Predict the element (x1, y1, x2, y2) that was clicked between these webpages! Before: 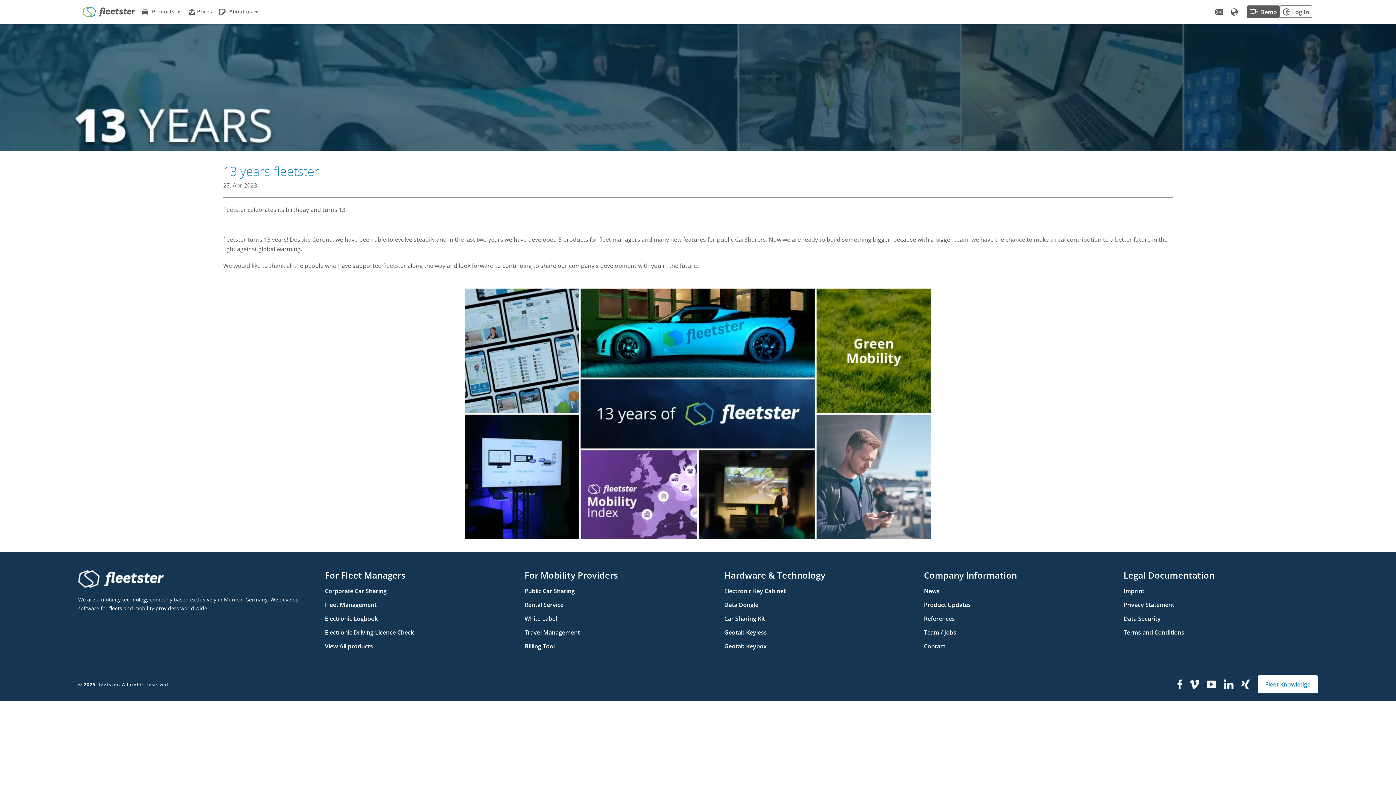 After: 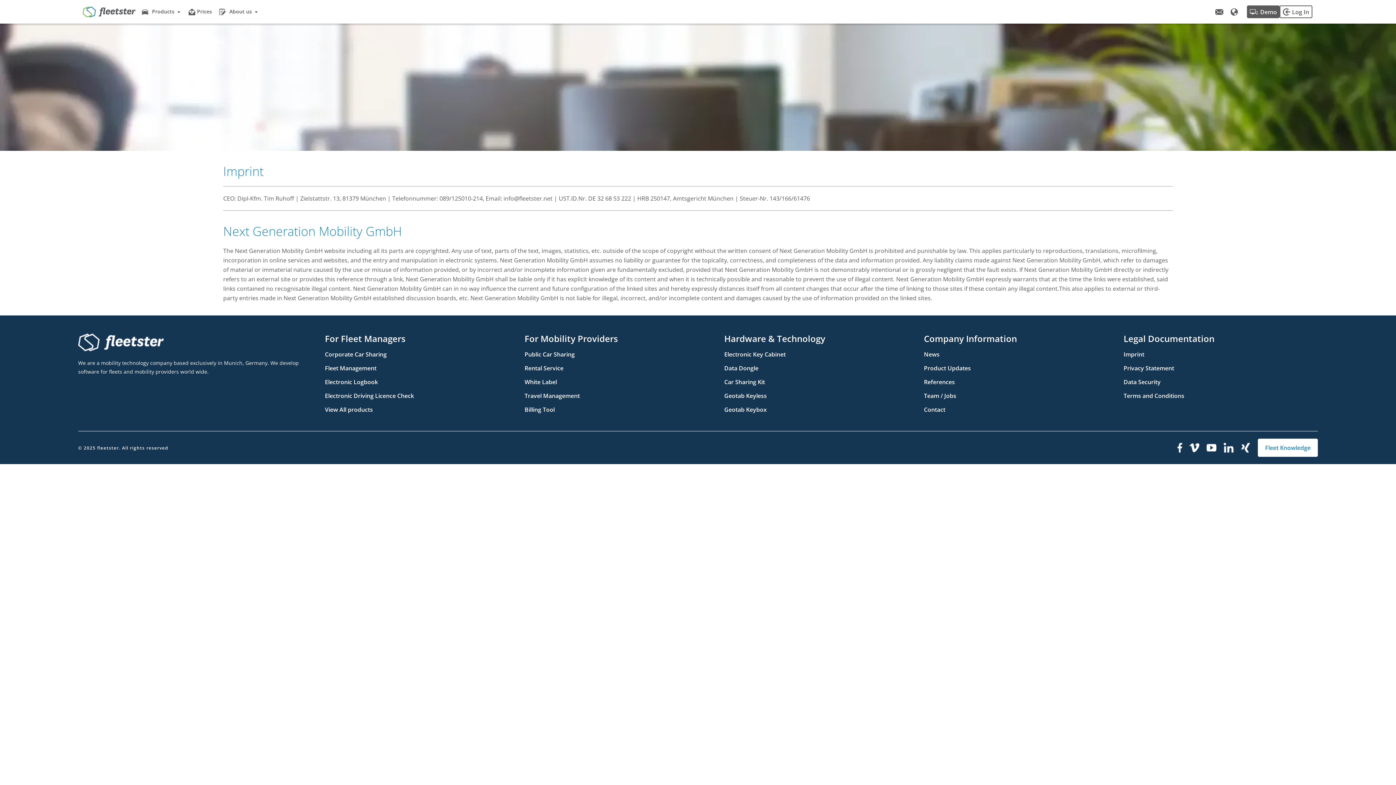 Action: label: Imprint bbox: (1123, 587, 1144, 595)